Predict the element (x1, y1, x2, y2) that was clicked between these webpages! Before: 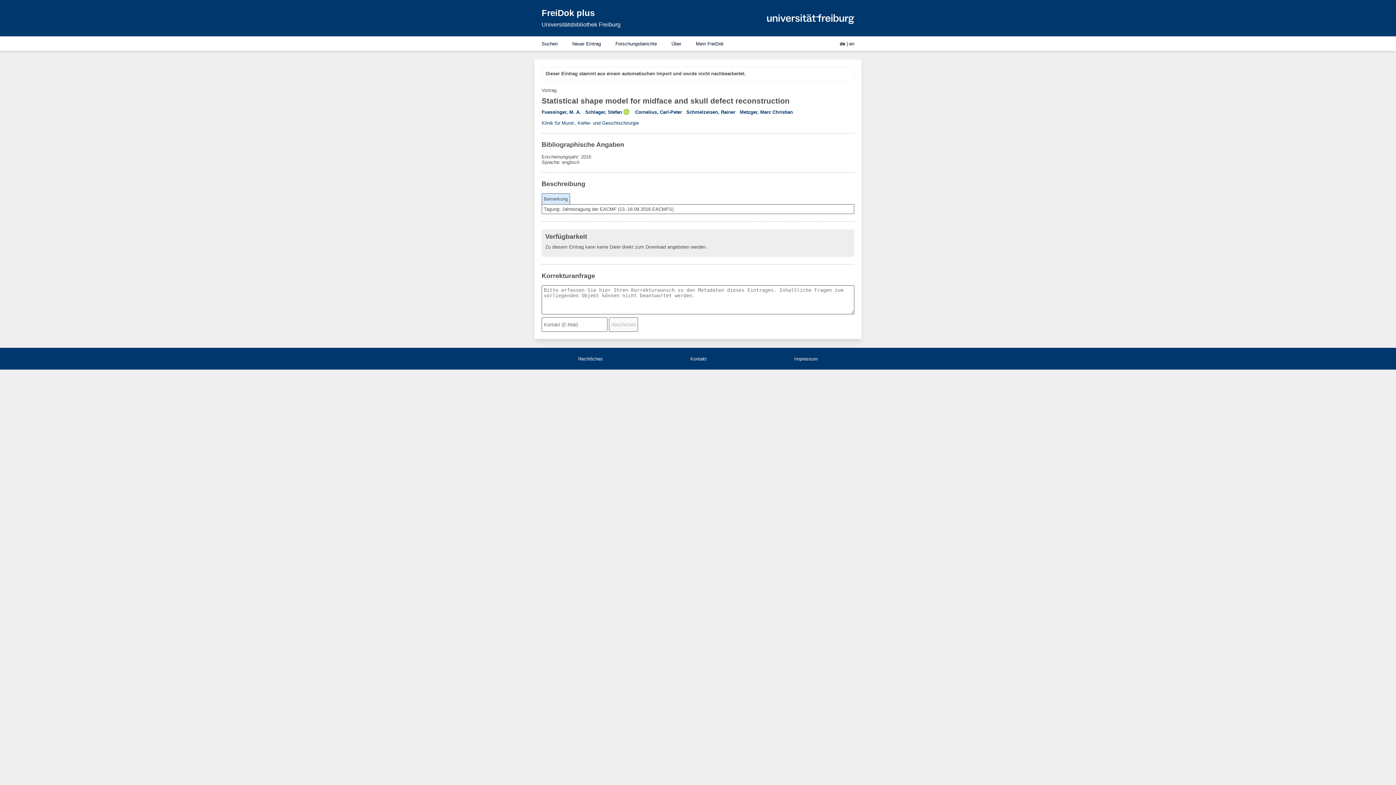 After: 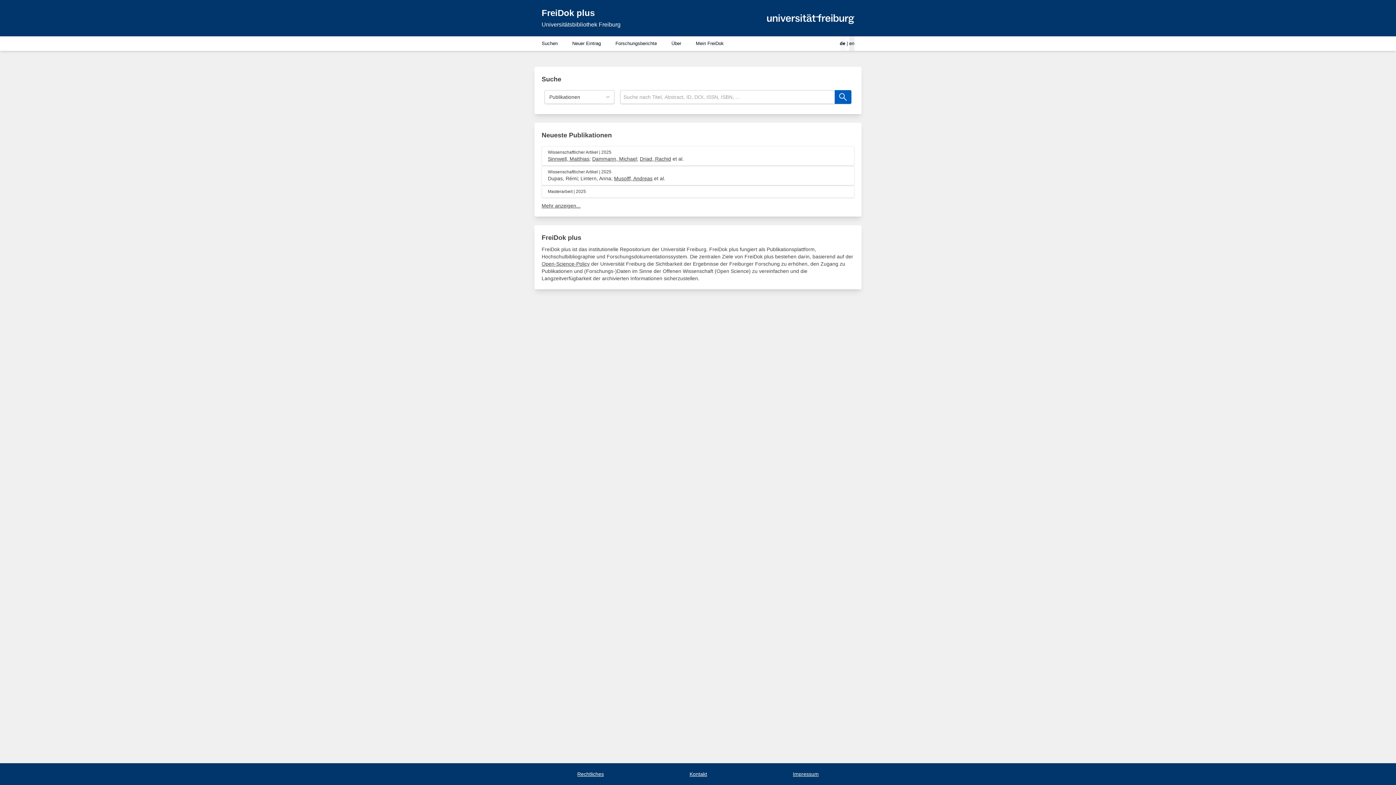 Action: bbox: (541, 7, 594, 18) label: FreiDok plus